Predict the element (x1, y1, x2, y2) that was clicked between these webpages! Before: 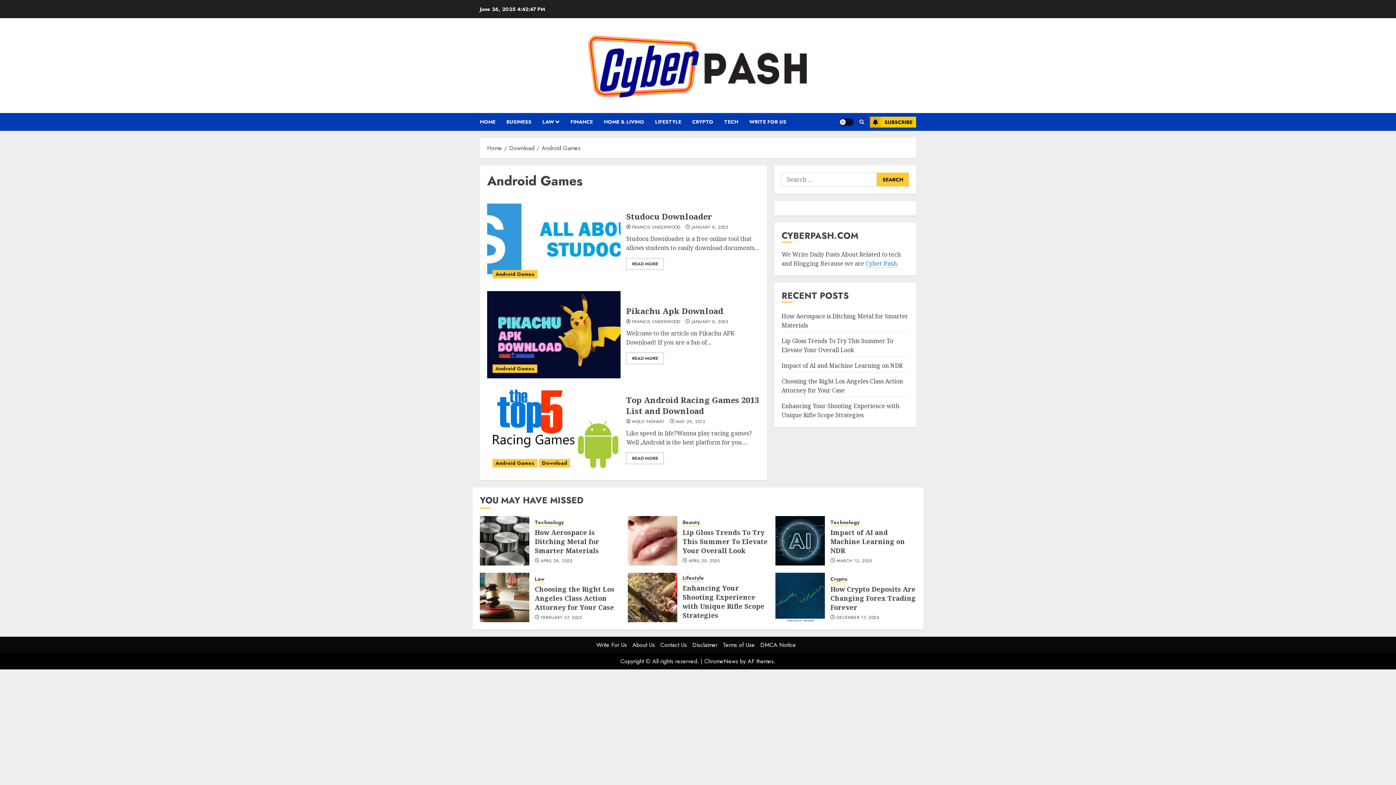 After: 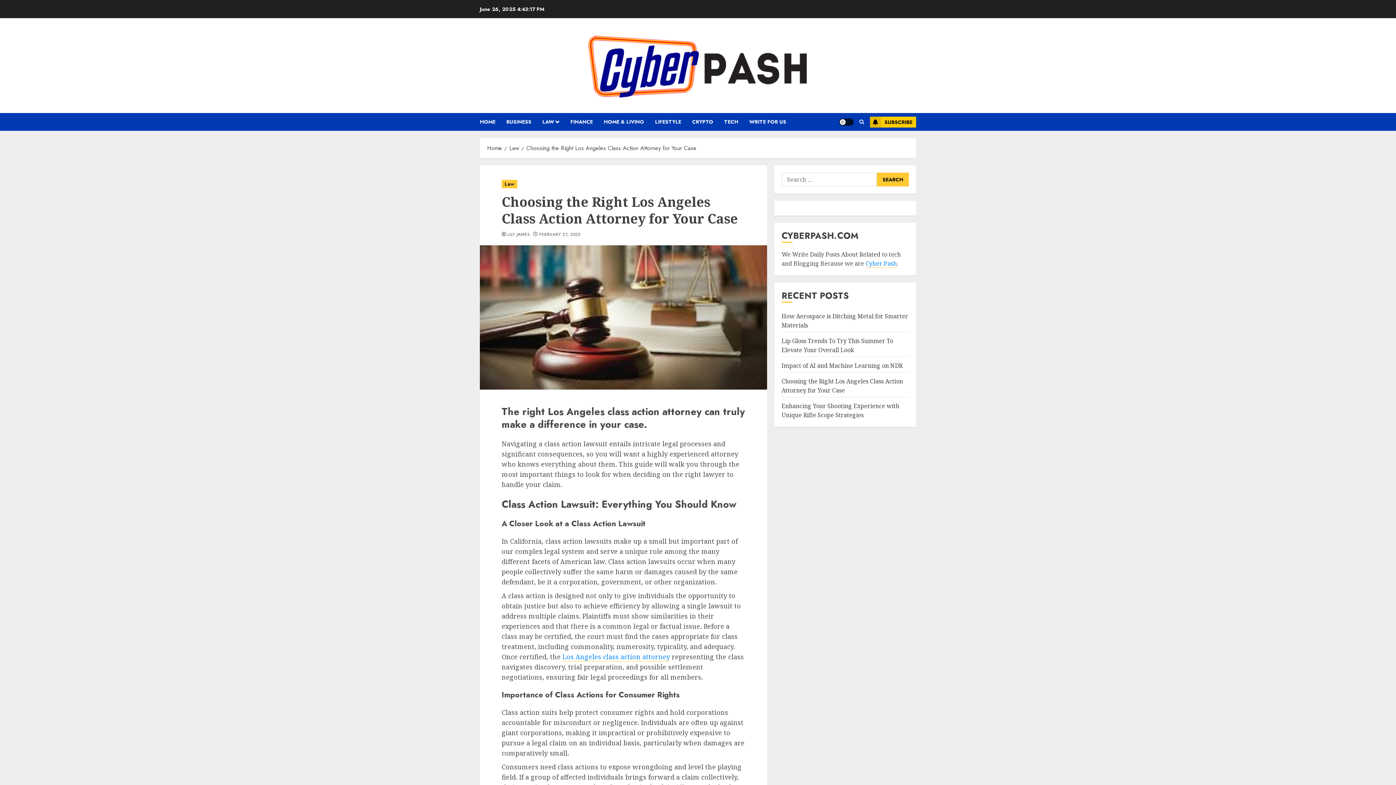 Action: bbox: (480, 573, 529, 622) label: Choosing the Right Los Angeles Class Action Attorney for Your Case